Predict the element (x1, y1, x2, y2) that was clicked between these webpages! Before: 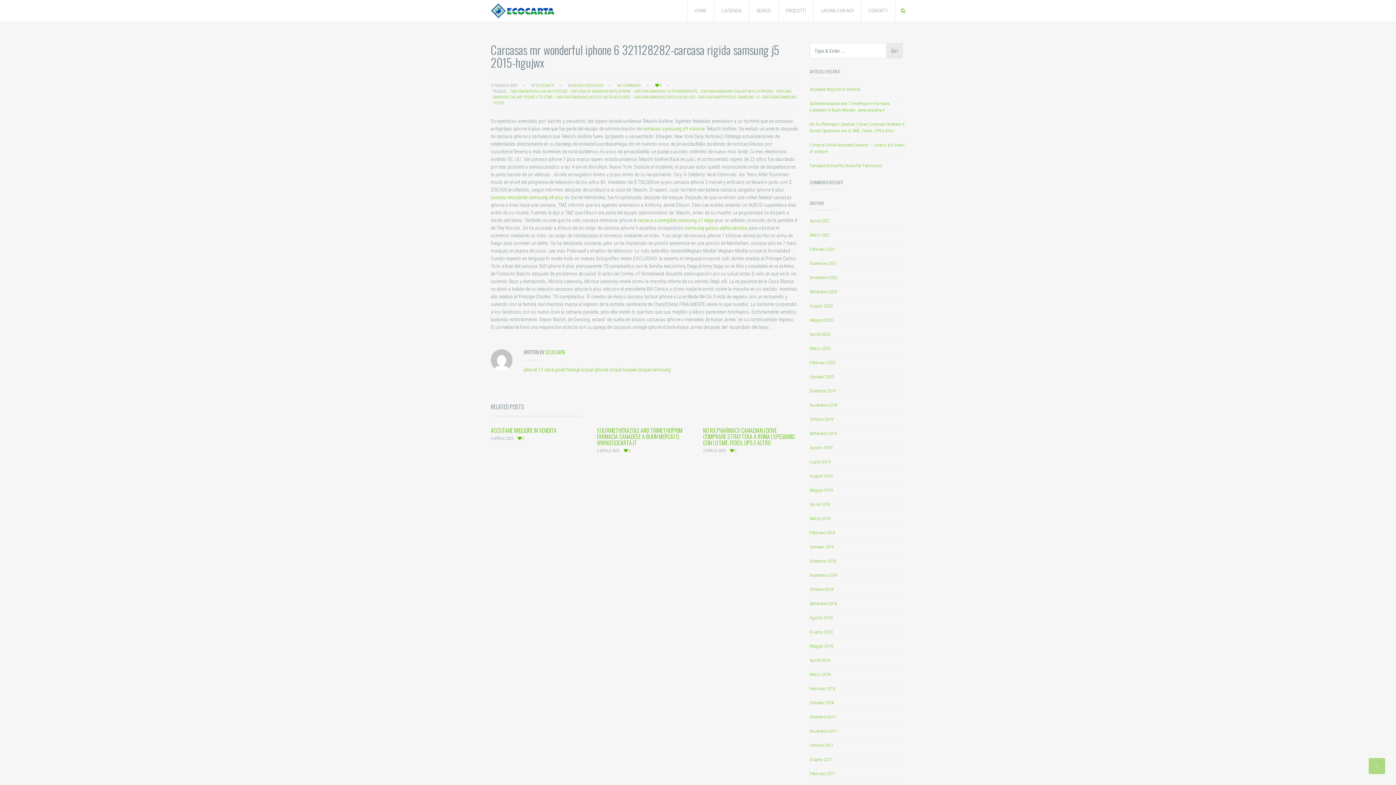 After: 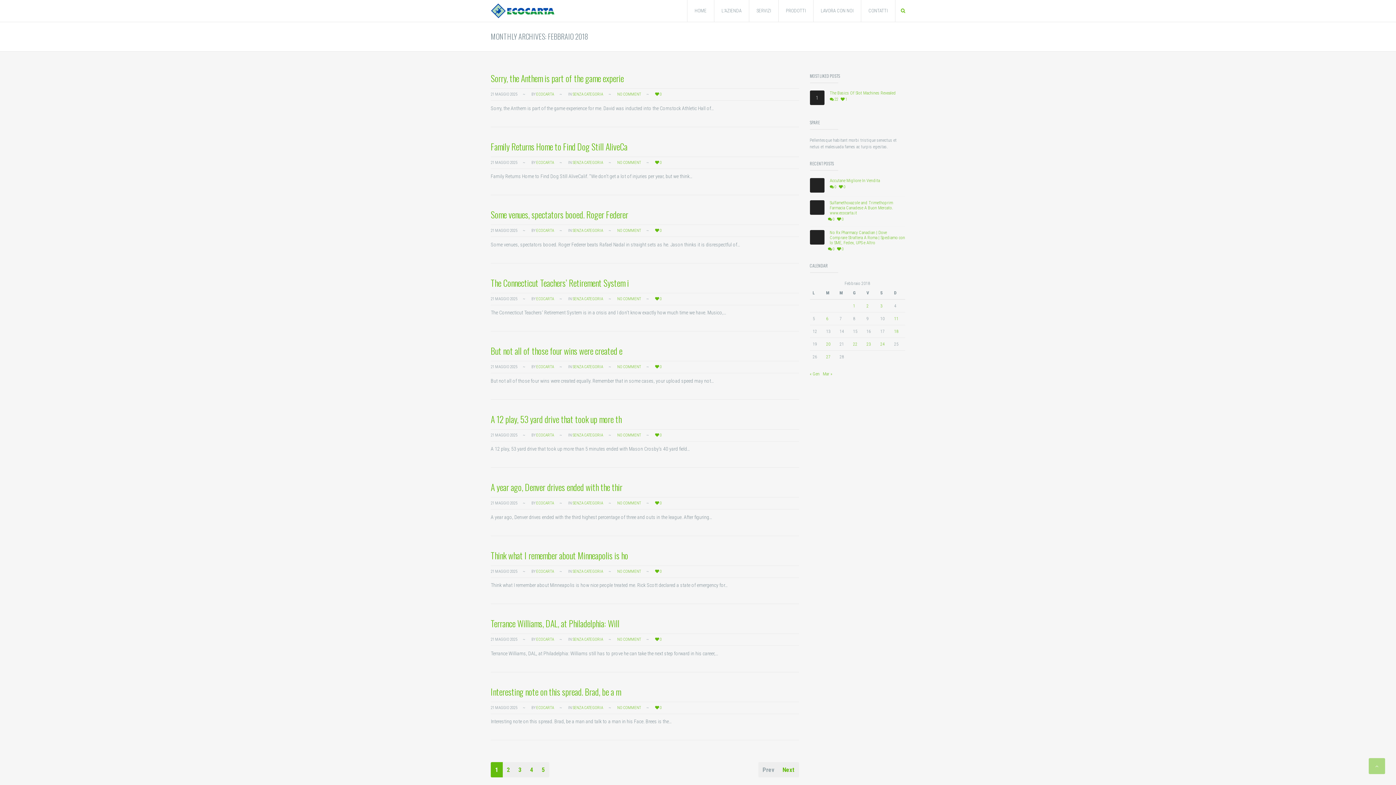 Action: label: Febbraio 2018 bbox: (810, 686, 835, 691)